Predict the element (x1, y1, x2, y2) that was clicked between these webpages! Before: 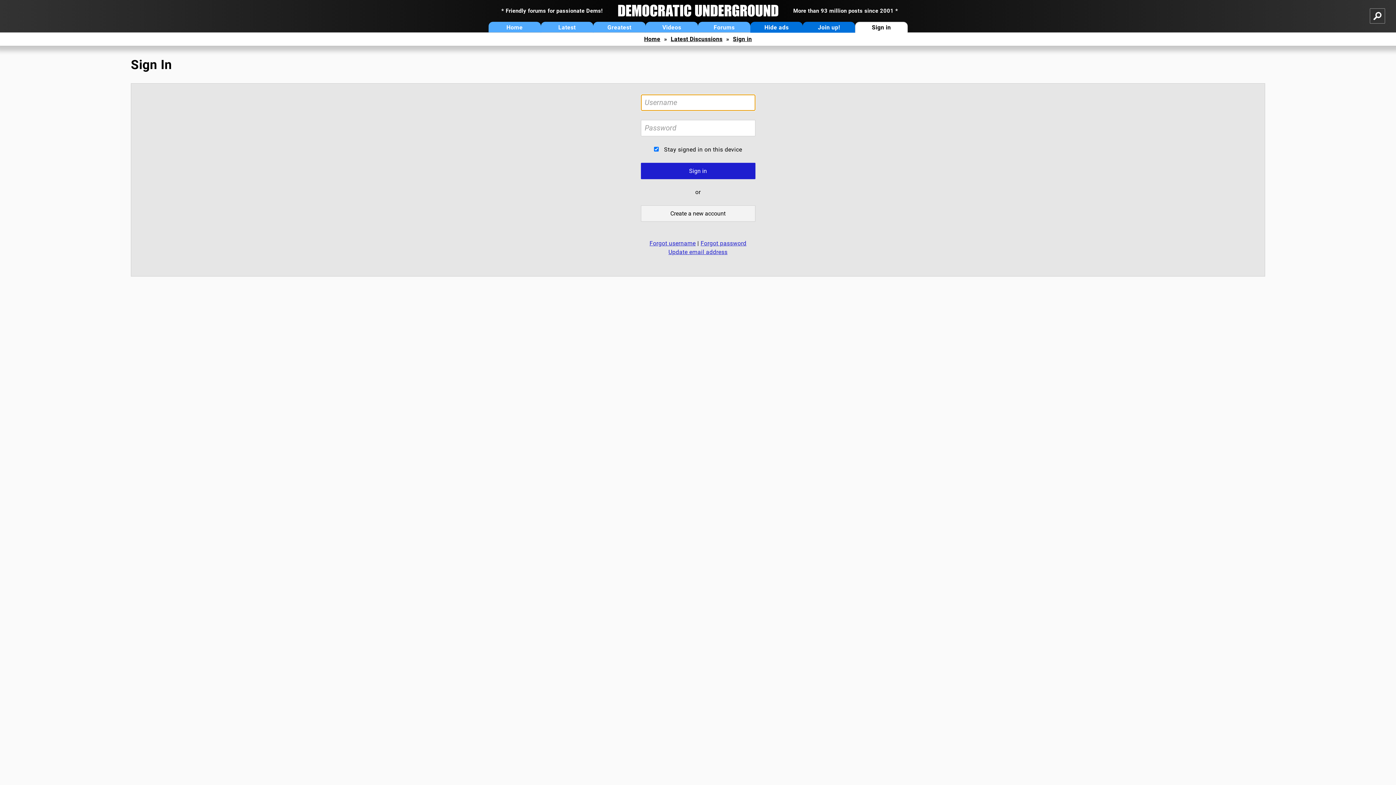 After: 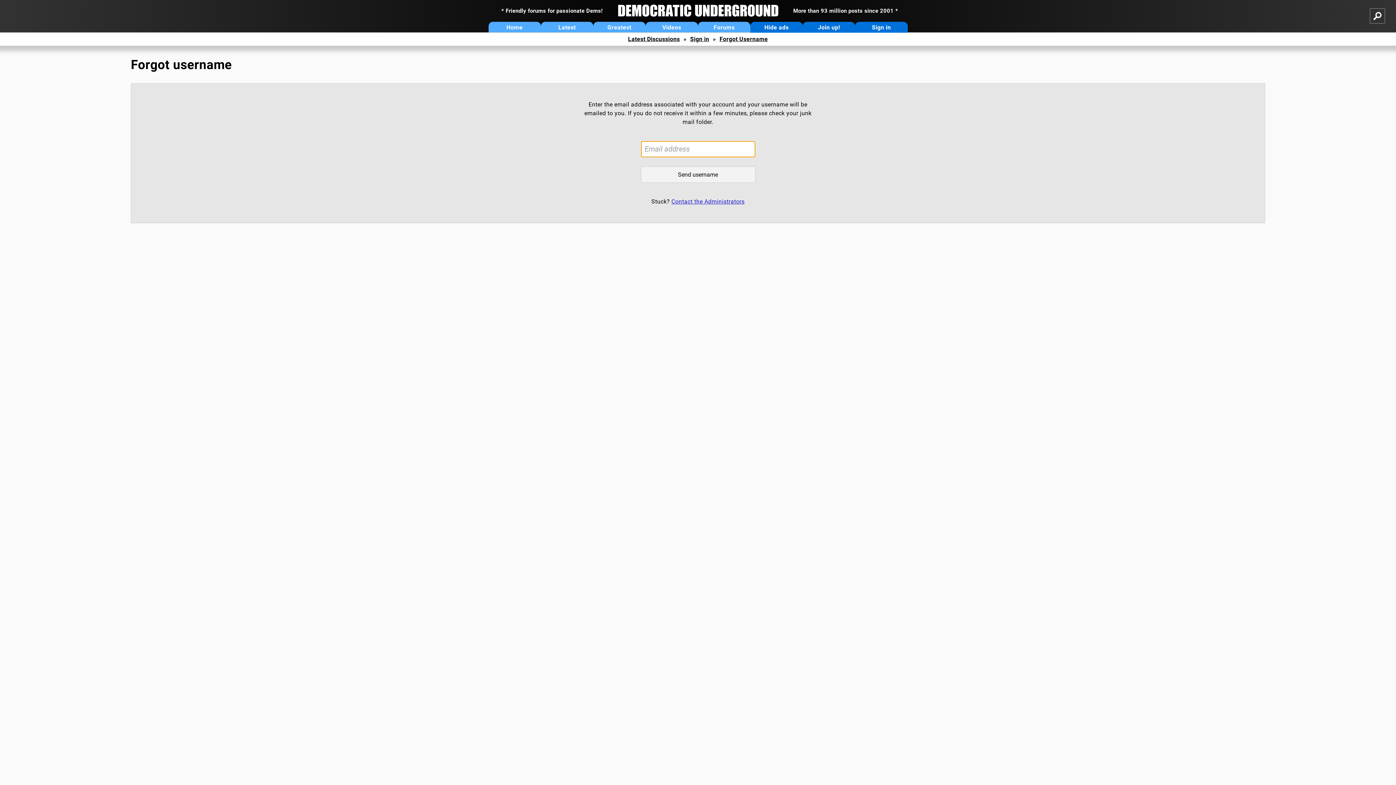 Action: bbox: (649, 240, 695, 246) label: Forgot username